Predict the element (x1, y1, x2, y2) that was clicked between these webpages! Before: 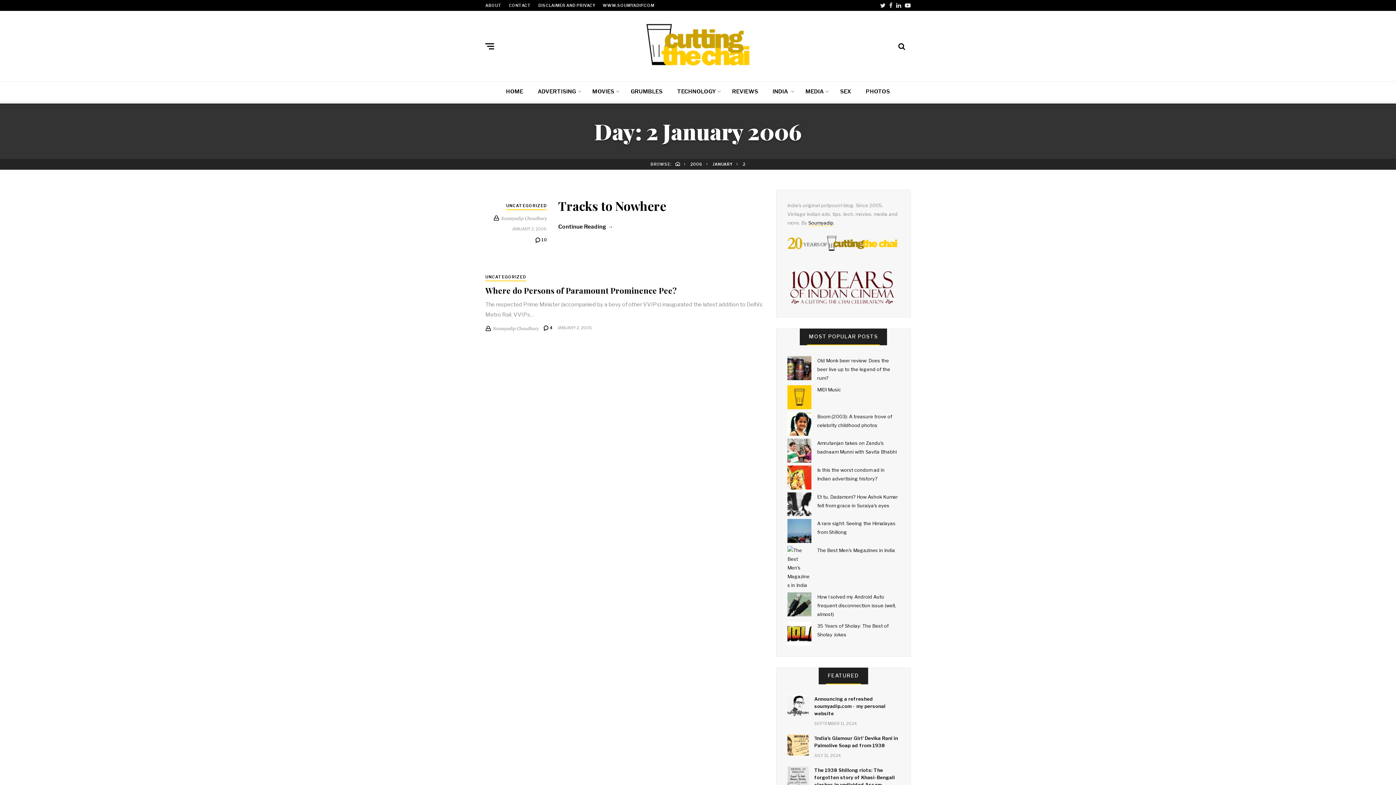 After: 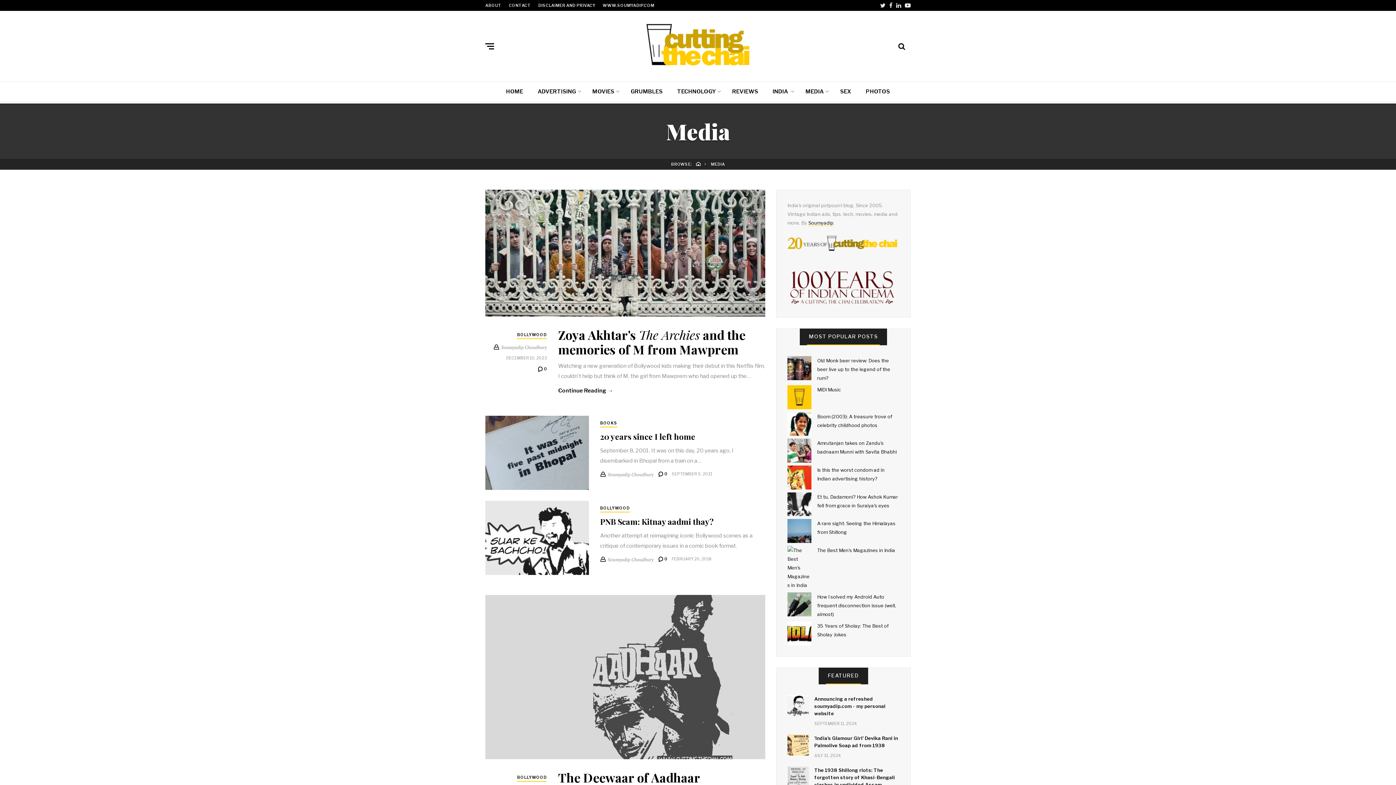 Action: label: MEDIA bbox: (805, 88, 829, 94)